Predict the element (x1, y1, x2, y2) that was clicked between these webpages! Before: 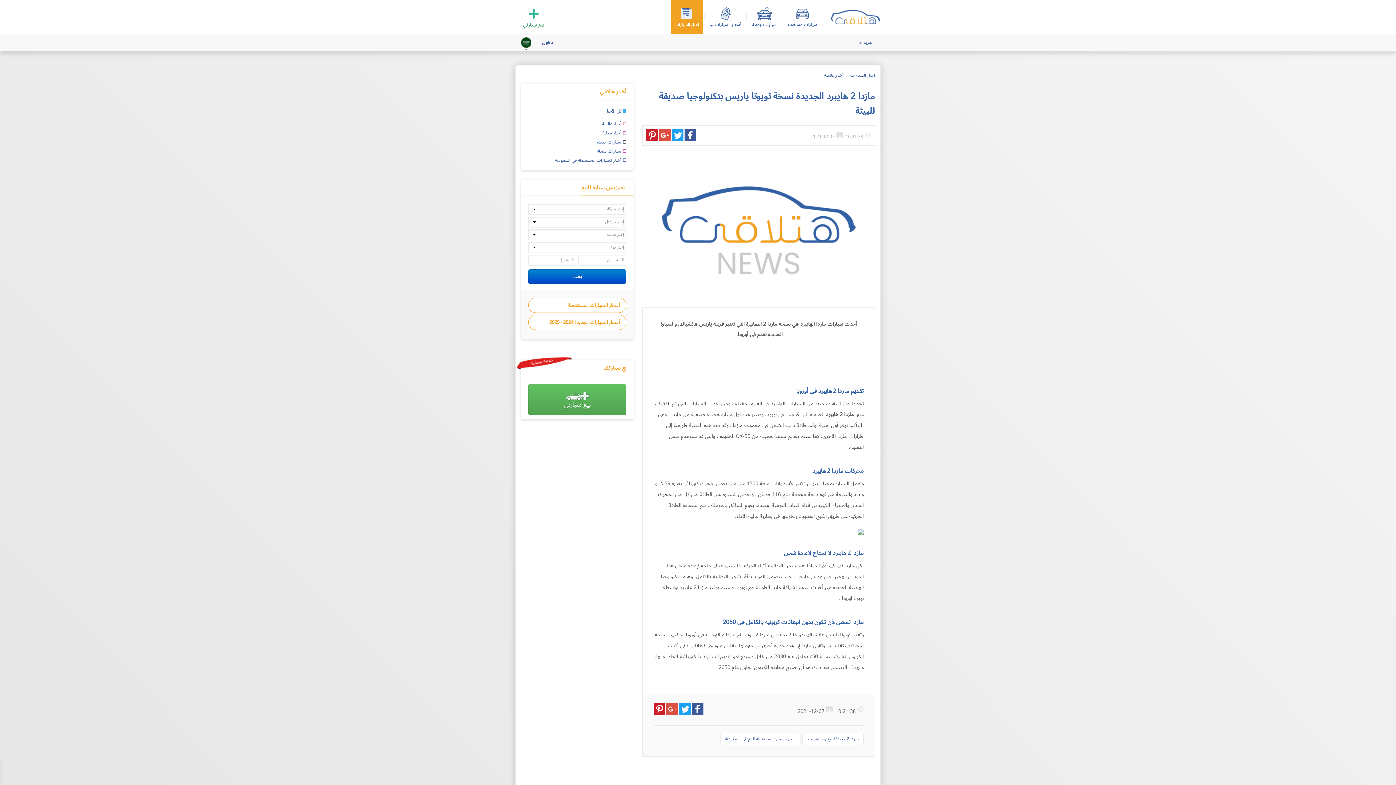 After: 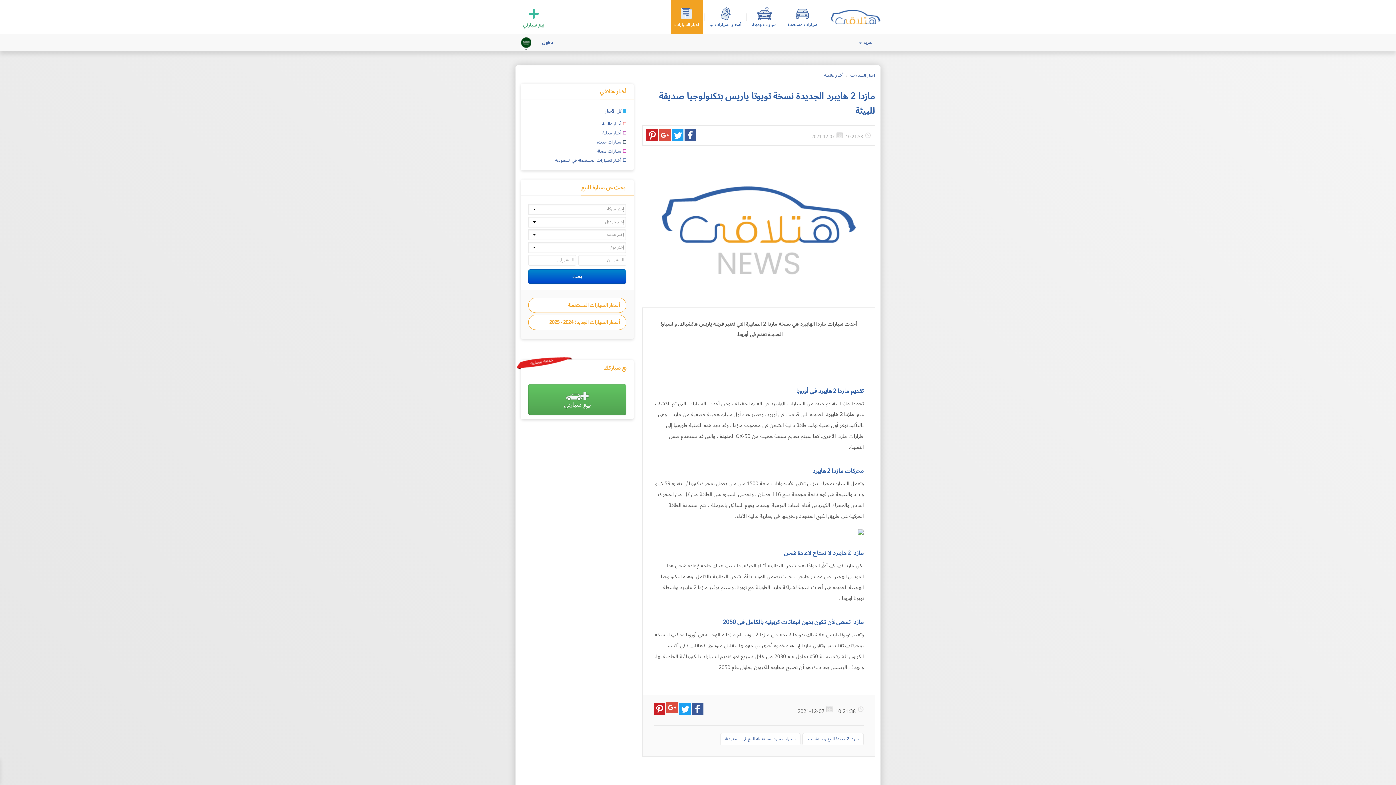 Action: bbox: (666, 703, 678, 715)